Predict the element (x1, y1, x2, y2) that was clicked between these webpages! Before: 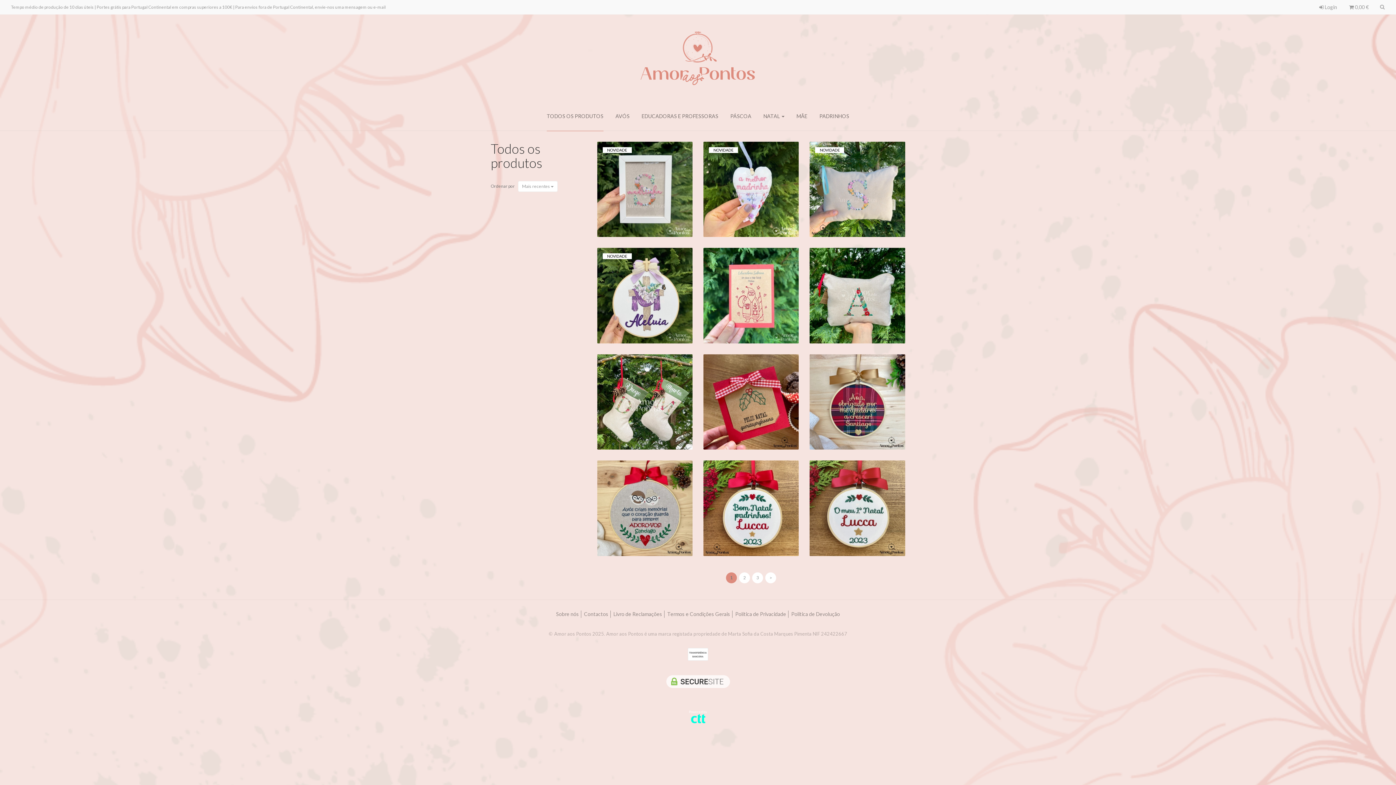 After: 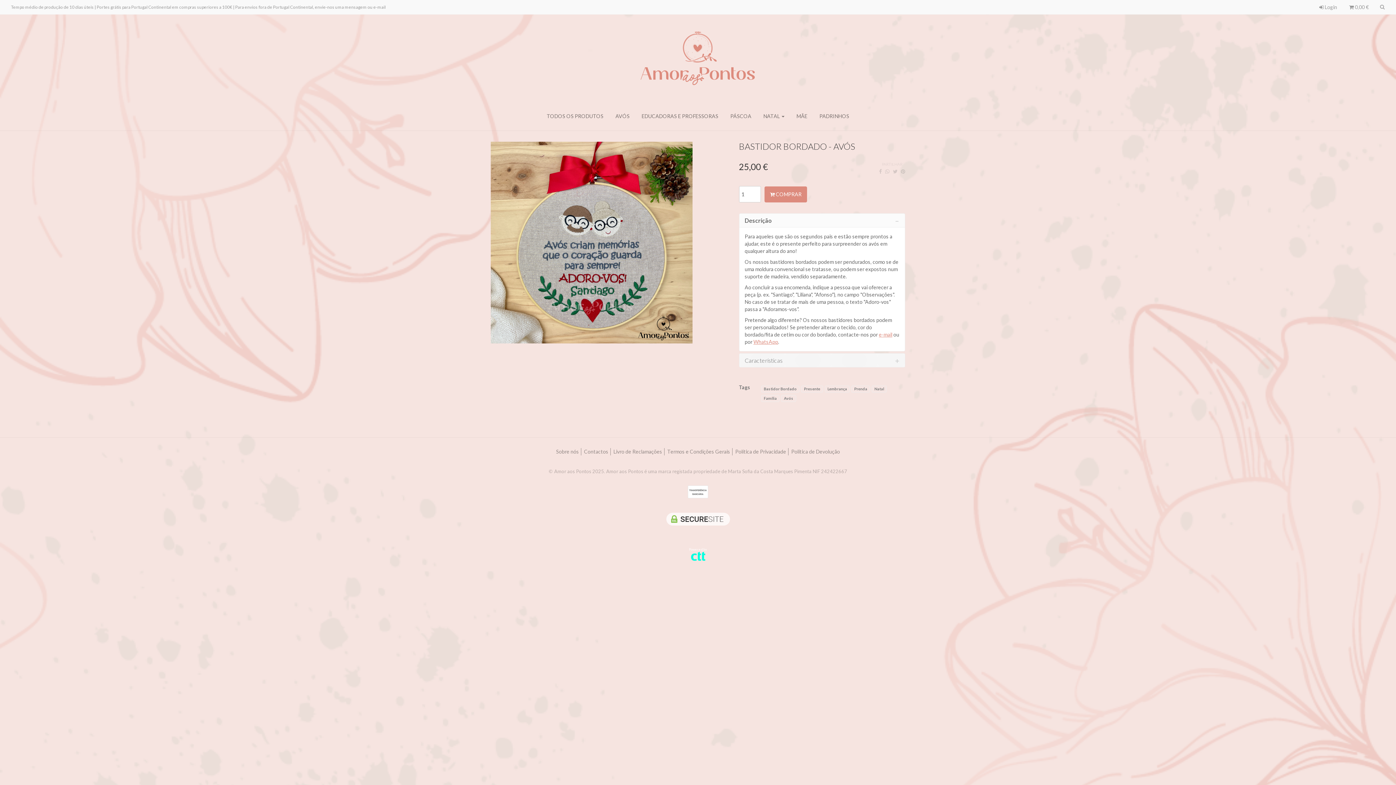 Action: bbox: (608, 460, 681, 556) label: BASTIDOR BORDADO - AVÓS
25,00 €